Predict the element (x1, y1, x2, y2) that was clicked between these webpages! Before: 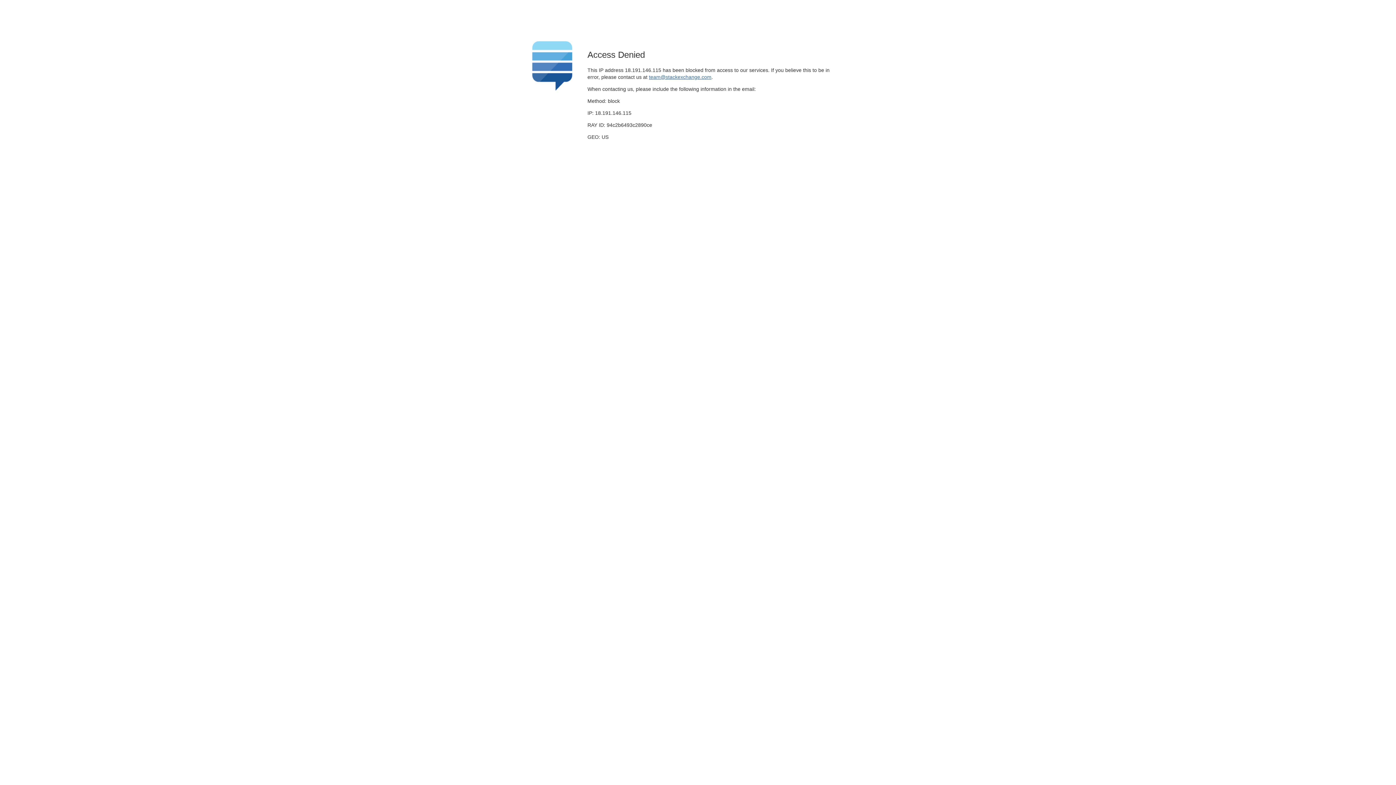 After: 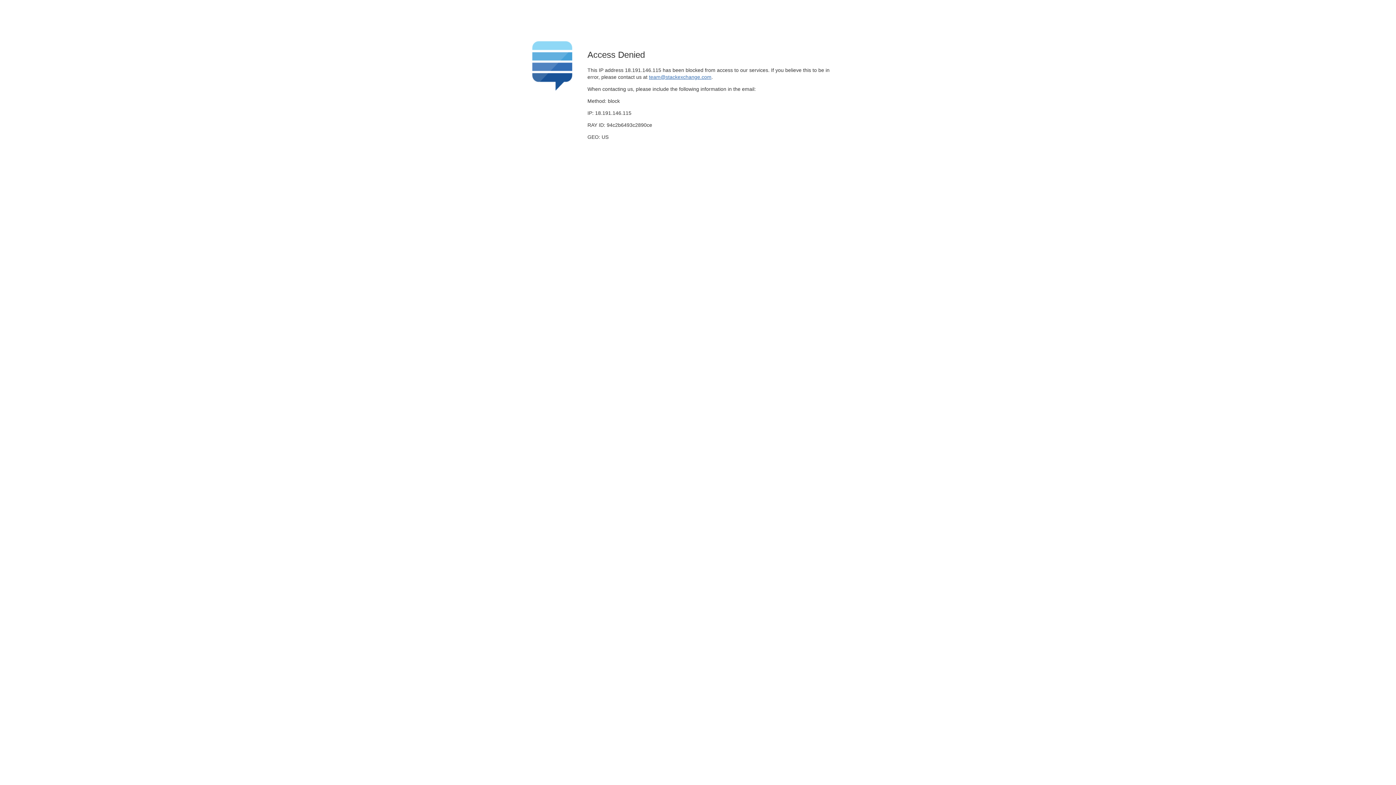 Action: label: team@stackexchange.com bbox: (649, 74, 711, 79)